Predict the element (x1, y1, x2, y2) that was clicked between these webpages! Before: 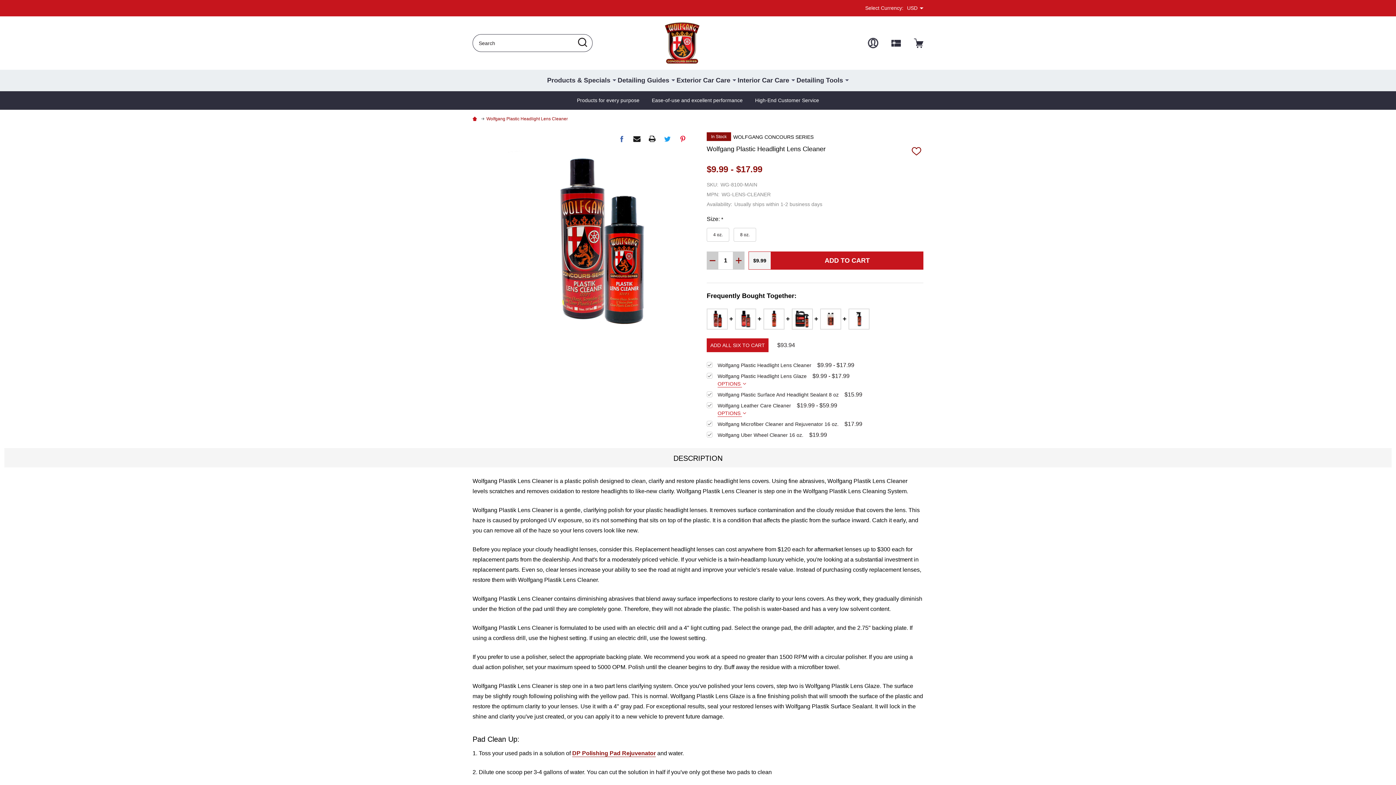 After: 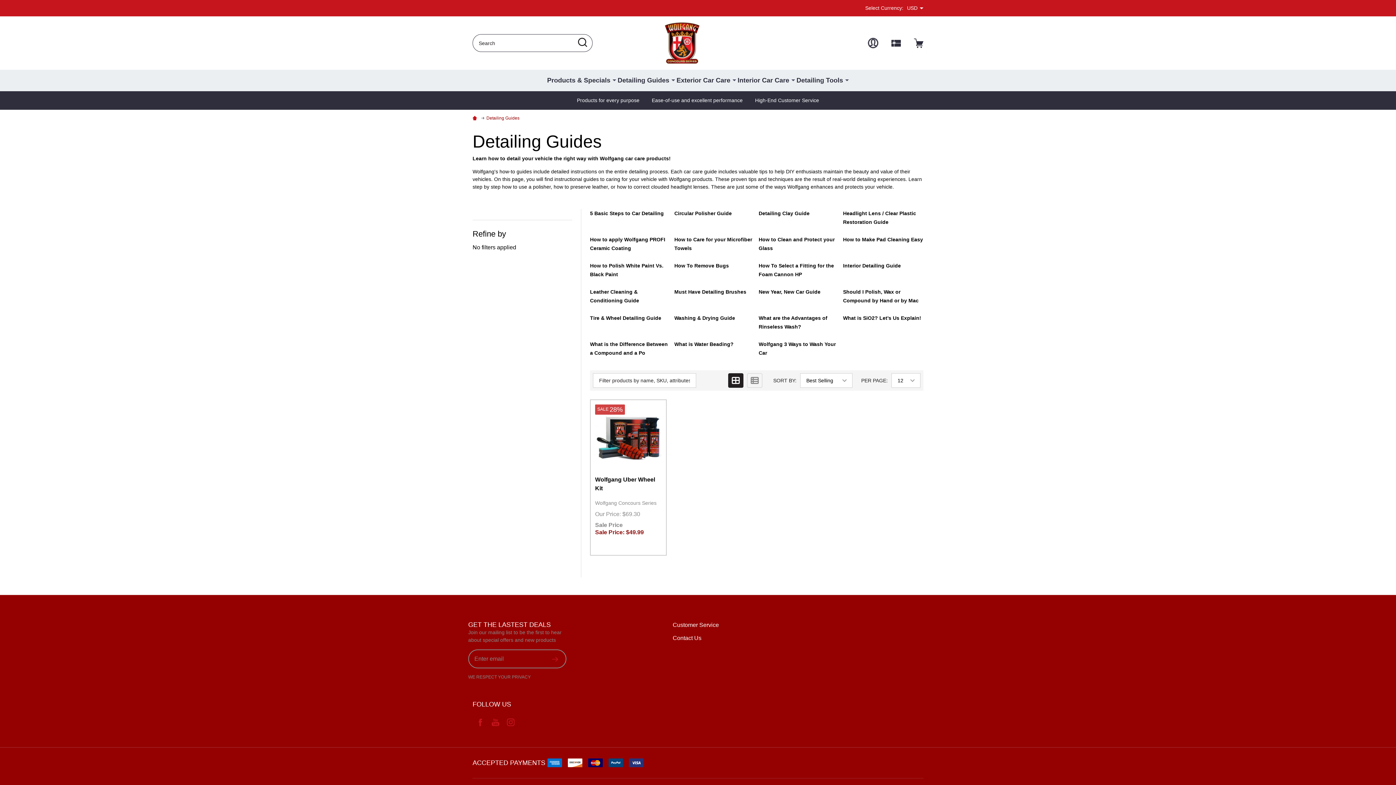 Action: bbox: (617, 69, 670, 91) label: Detailing Guides